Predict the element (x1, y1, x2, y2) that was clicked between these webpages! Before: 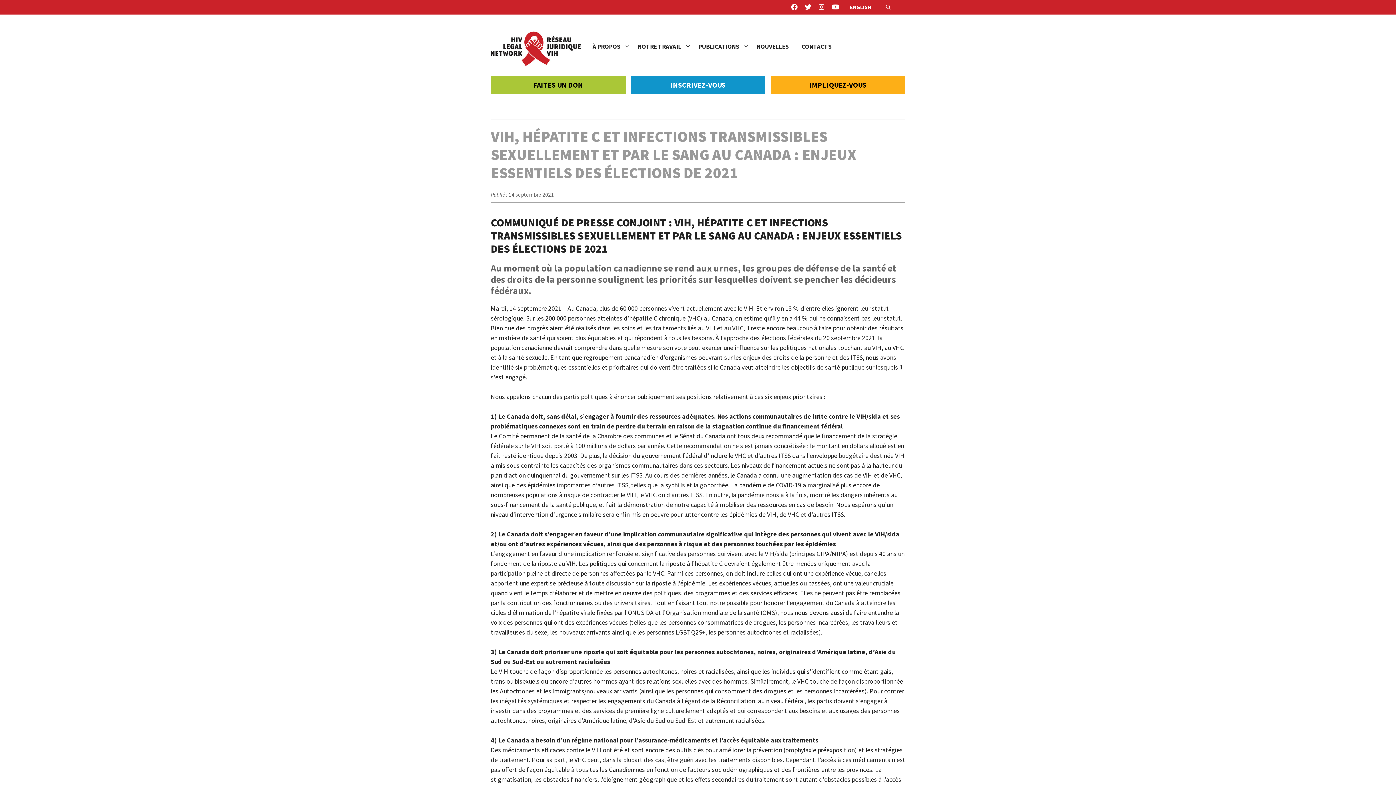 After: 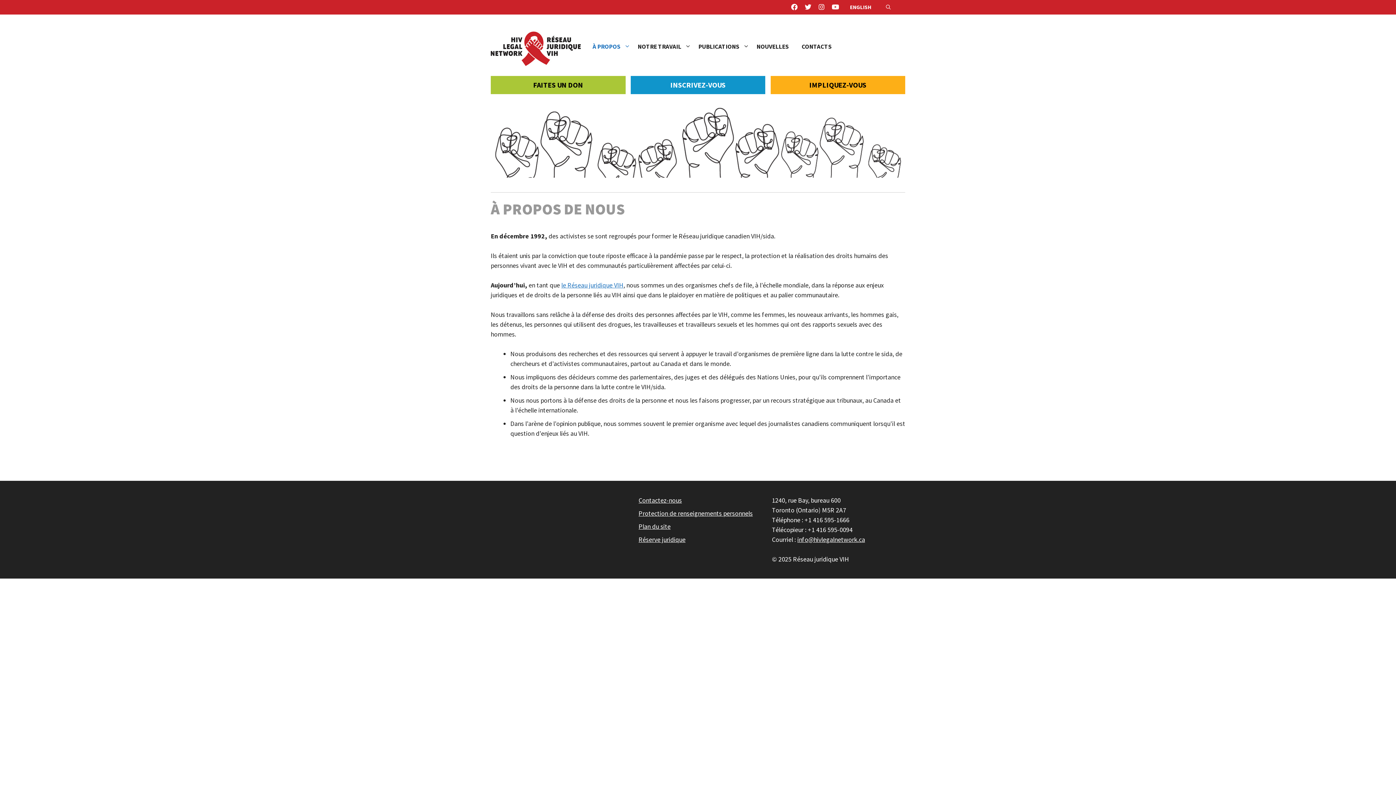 Action: bbox: (592, 41, 637, 52) label: À PROPOS